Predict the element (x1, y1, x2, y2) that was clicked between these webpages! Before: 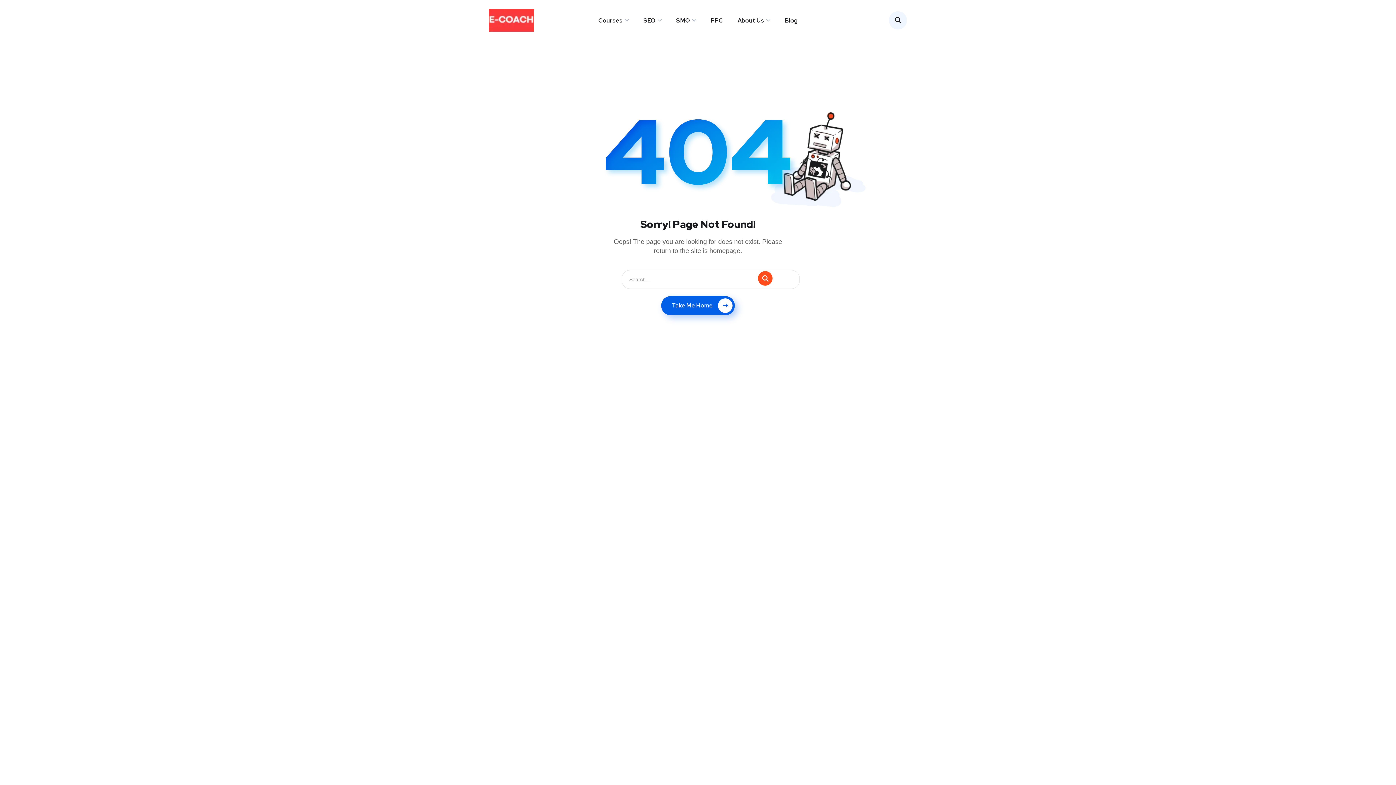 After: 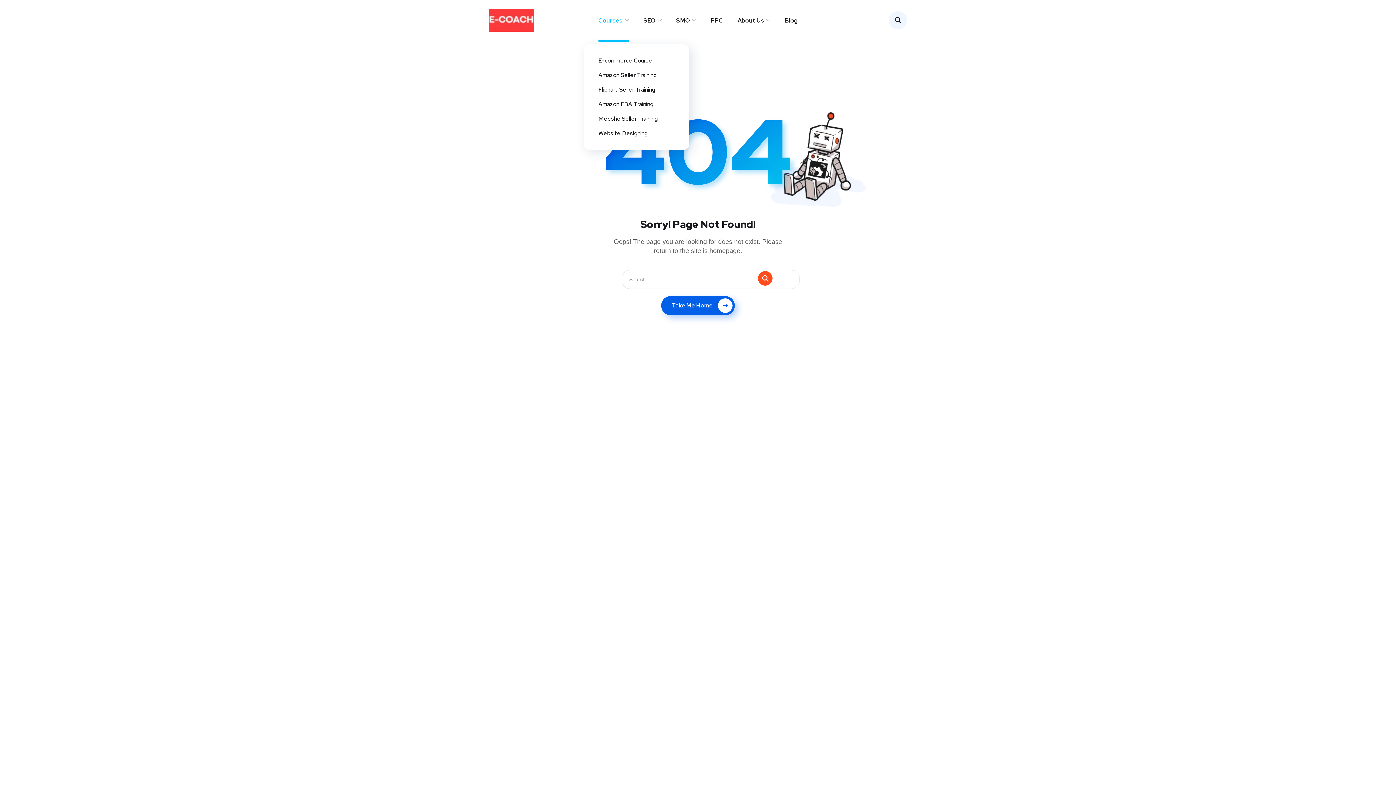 Action: label: Courses bbox: (598, 8, 629, 32)